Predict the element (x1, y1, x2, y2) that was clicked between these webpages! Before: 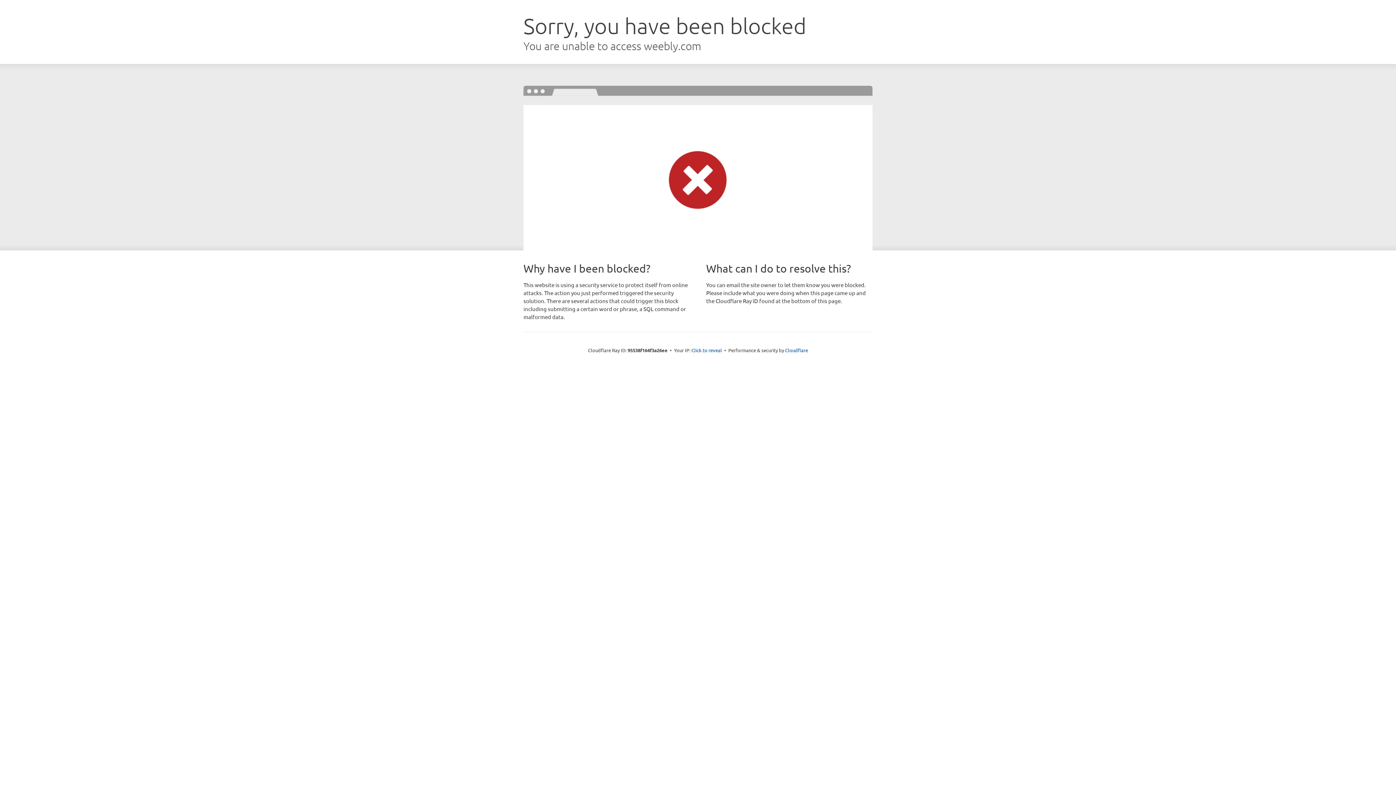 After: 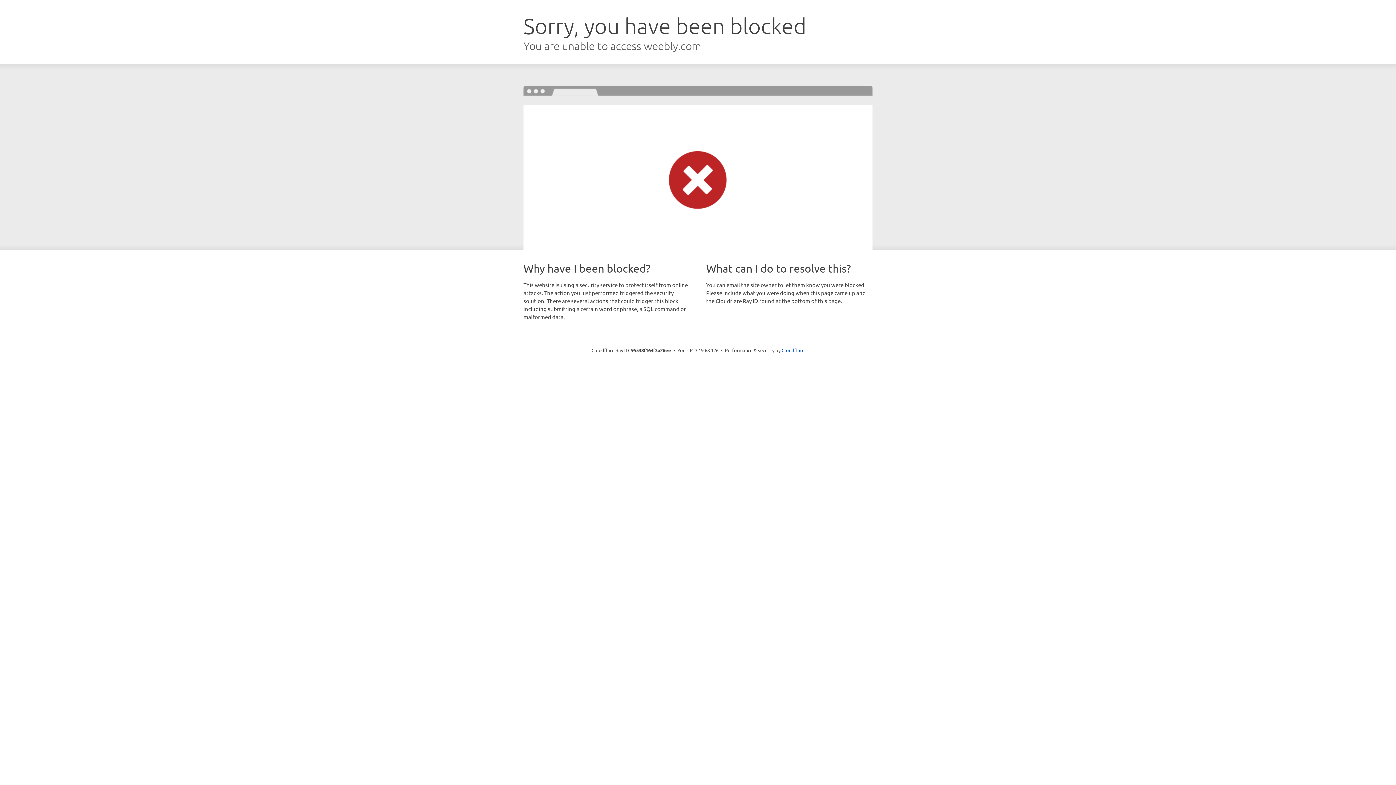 Action: bbox: (691, 346, 722, 353) label: Click to reveal